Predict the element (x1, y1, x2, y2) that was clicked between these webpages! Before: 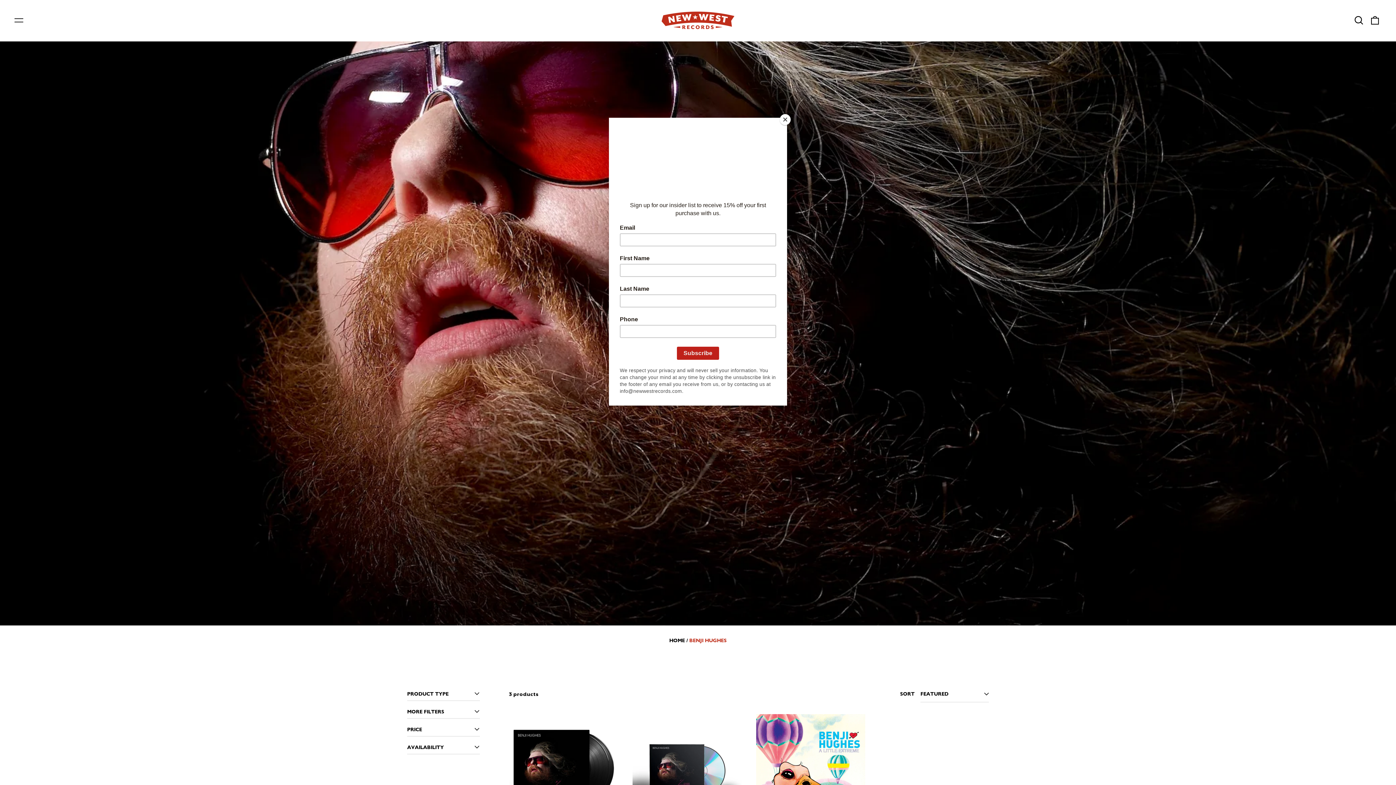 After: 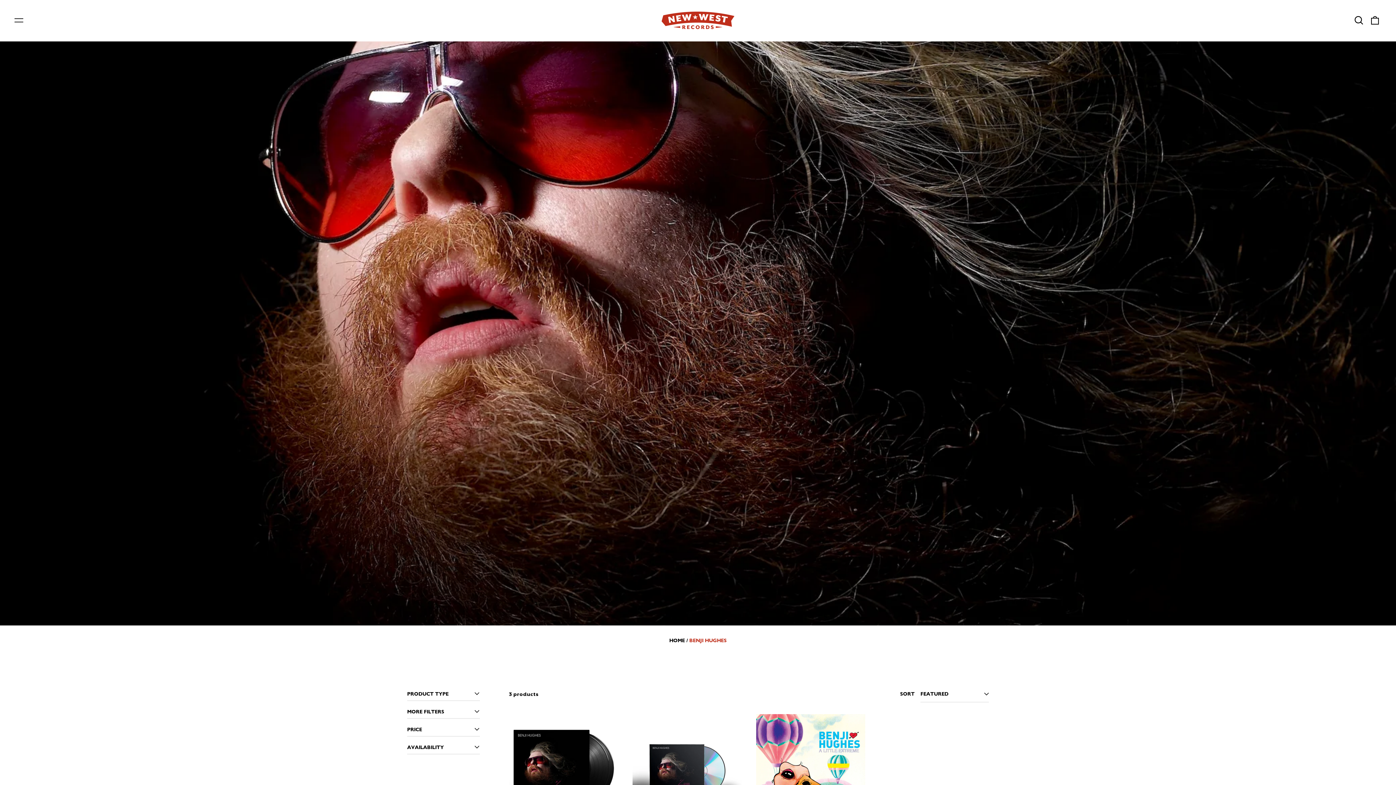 Action: bbox: (780, 114, 790, 125) label: Close